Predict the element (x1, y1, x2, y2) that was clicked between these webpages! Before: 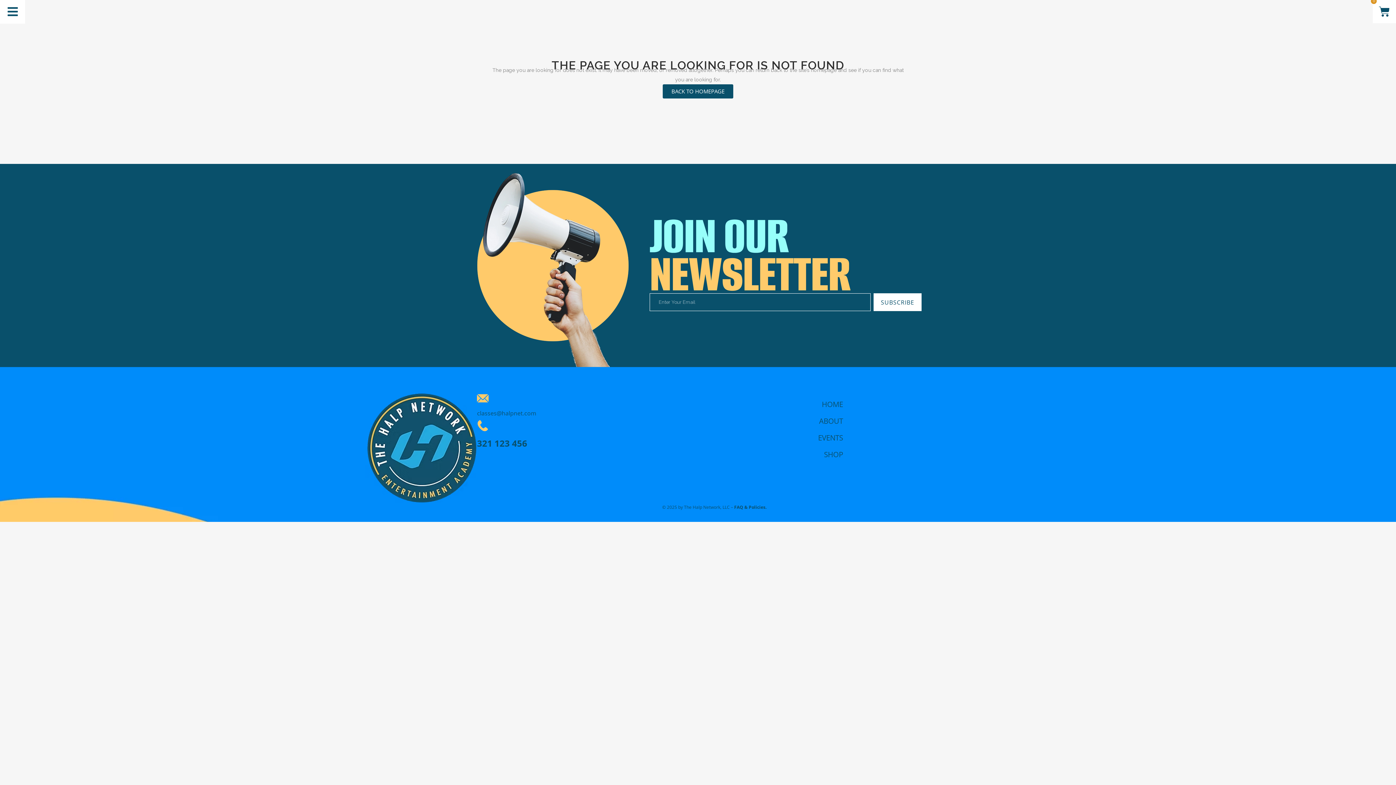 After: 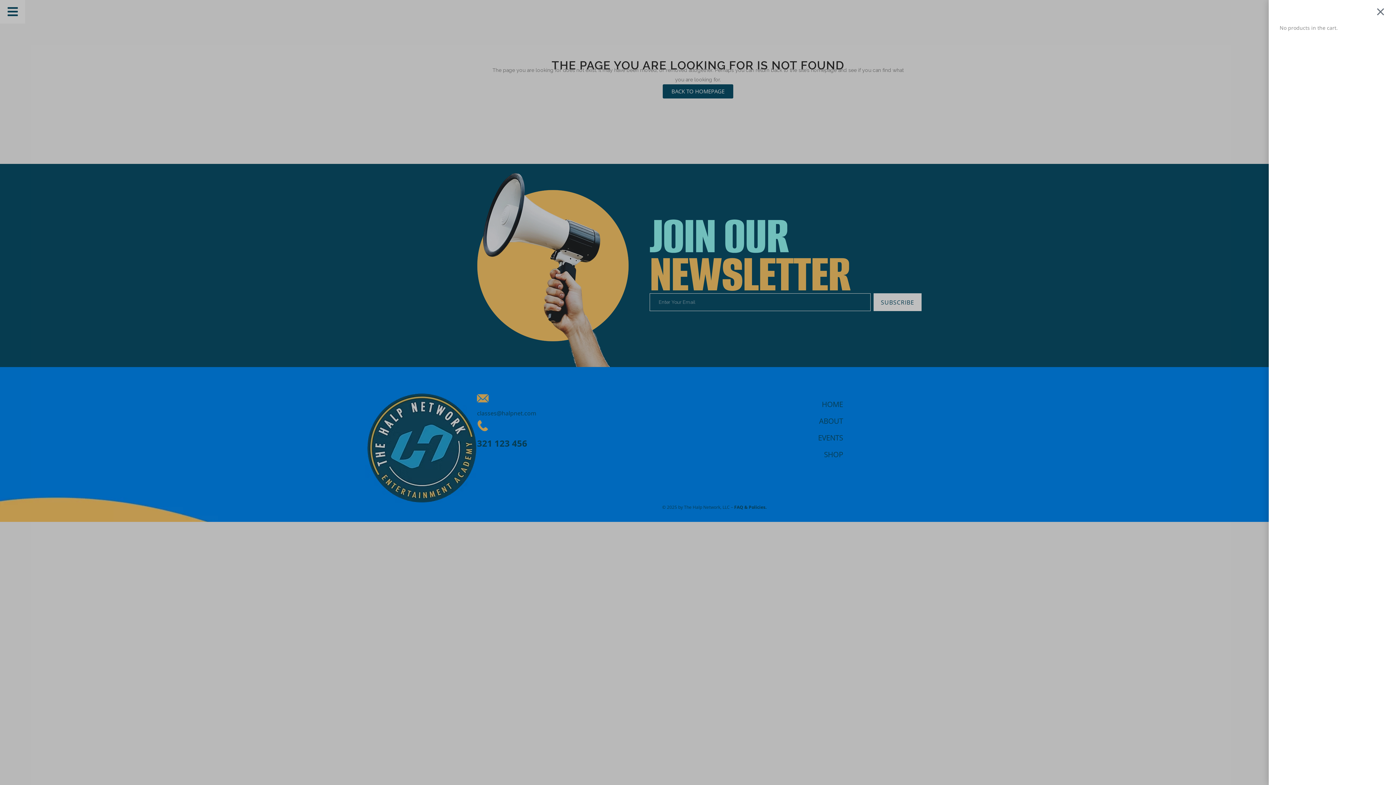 Action: label: 0
Cart bbox: (1373, 0, 1396, 23)